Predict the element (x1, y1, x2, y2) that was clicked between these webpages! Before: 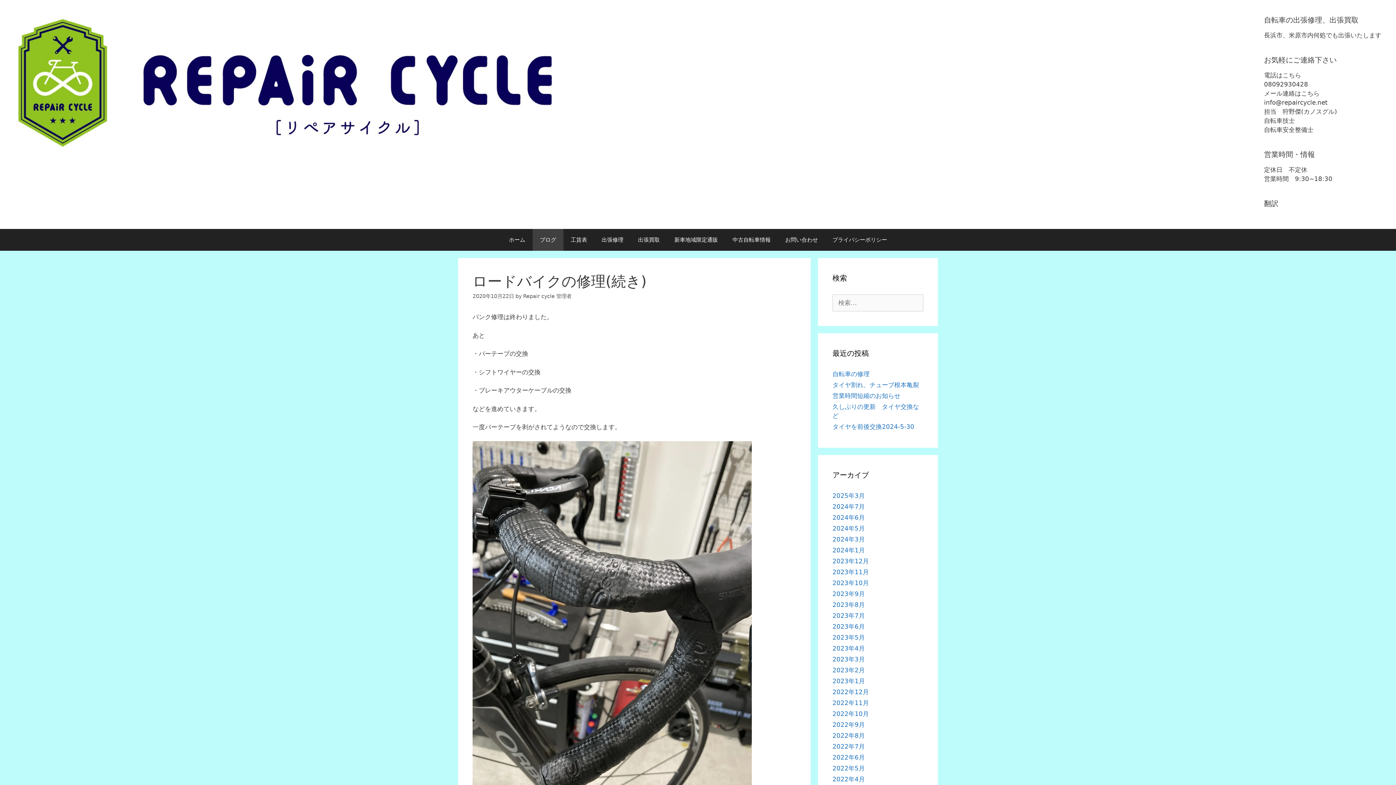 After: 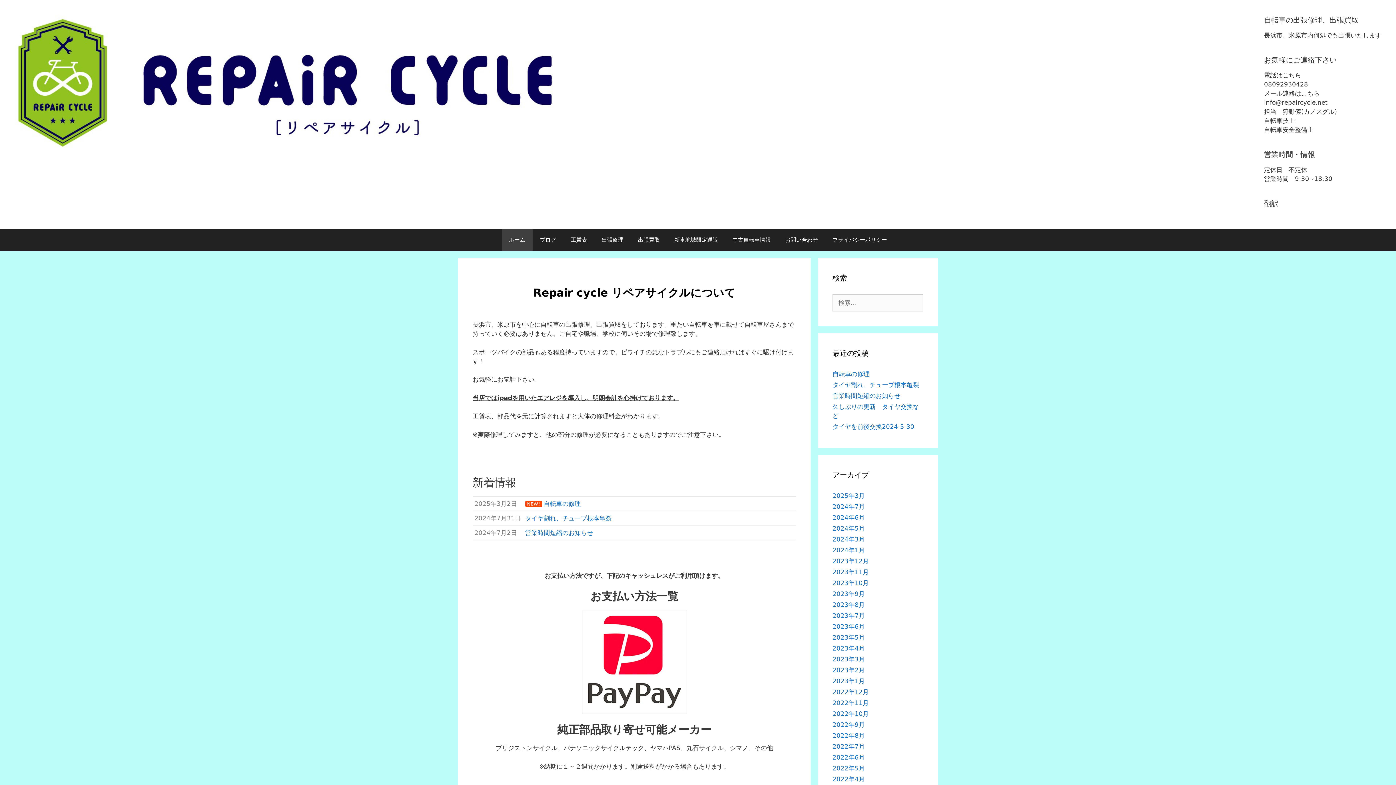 Action: label: ホーム bbox: (501, 229, 532, 250)